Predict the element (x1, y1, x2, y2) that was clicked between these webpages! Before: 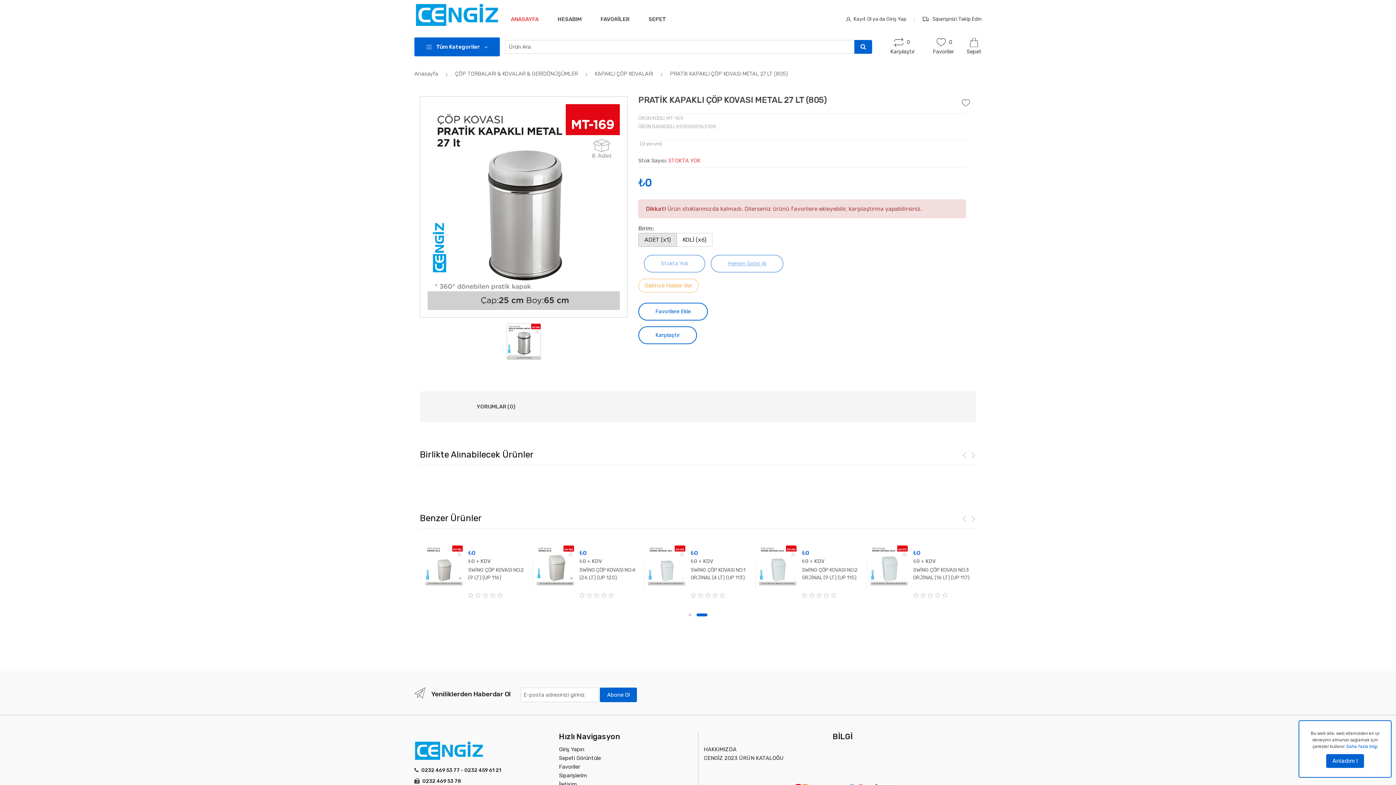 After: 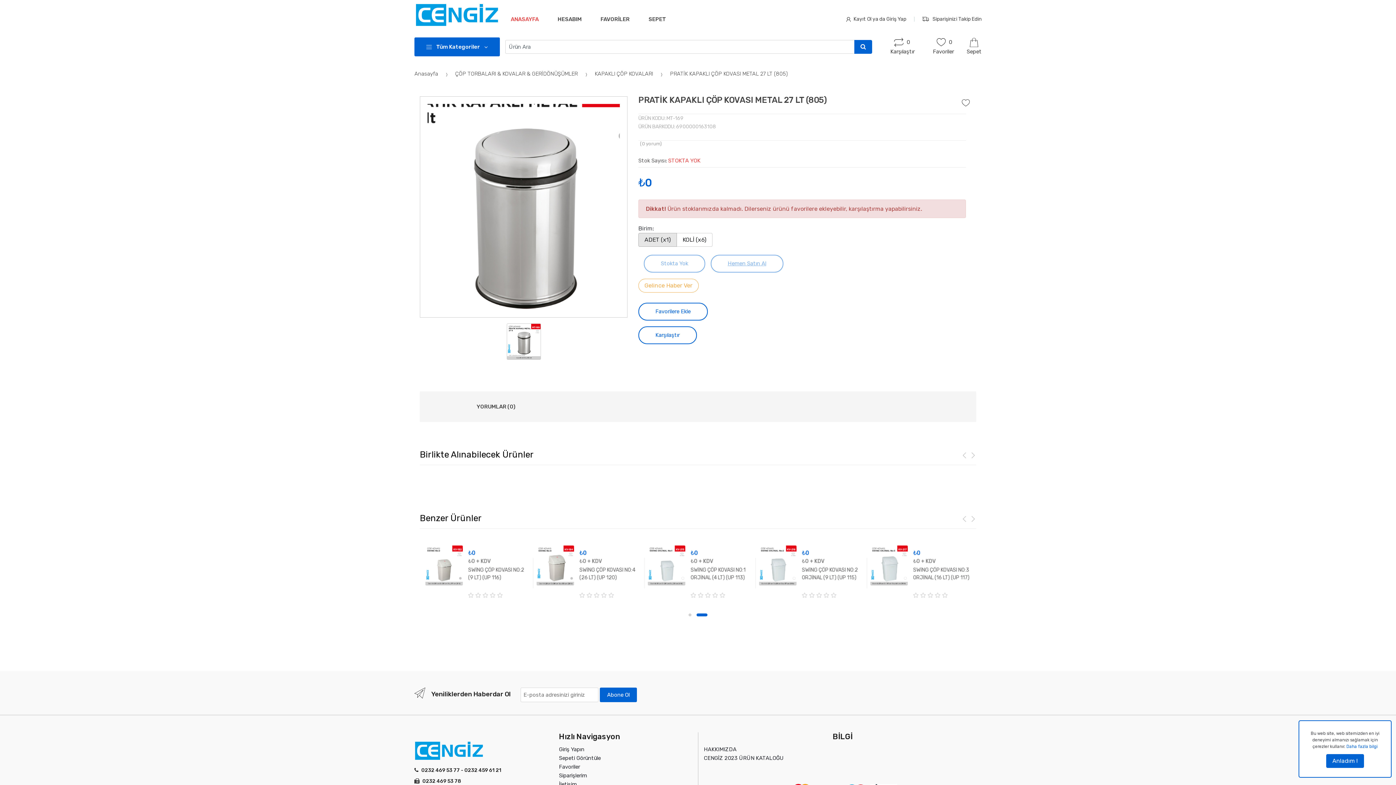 Action: bbox: (420, 96, 627, 111)